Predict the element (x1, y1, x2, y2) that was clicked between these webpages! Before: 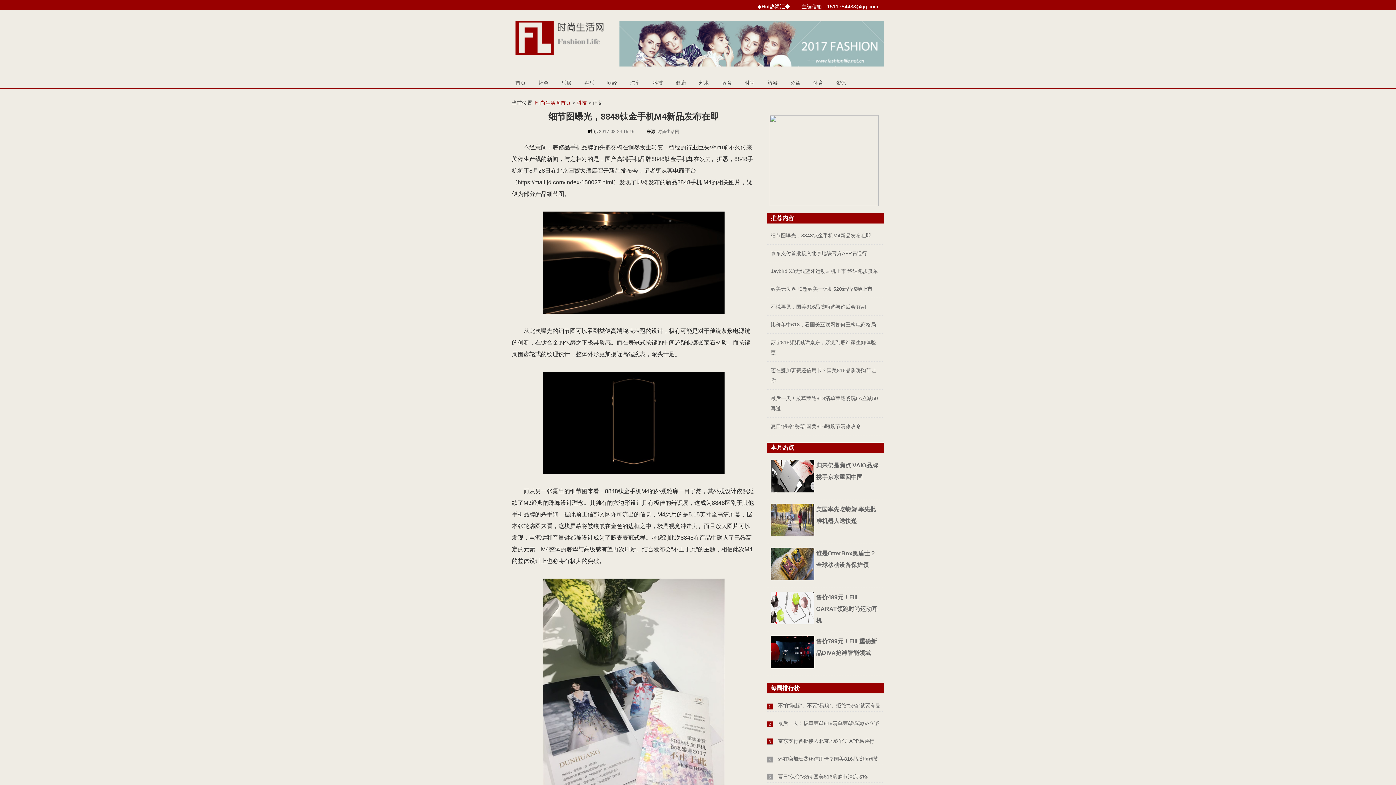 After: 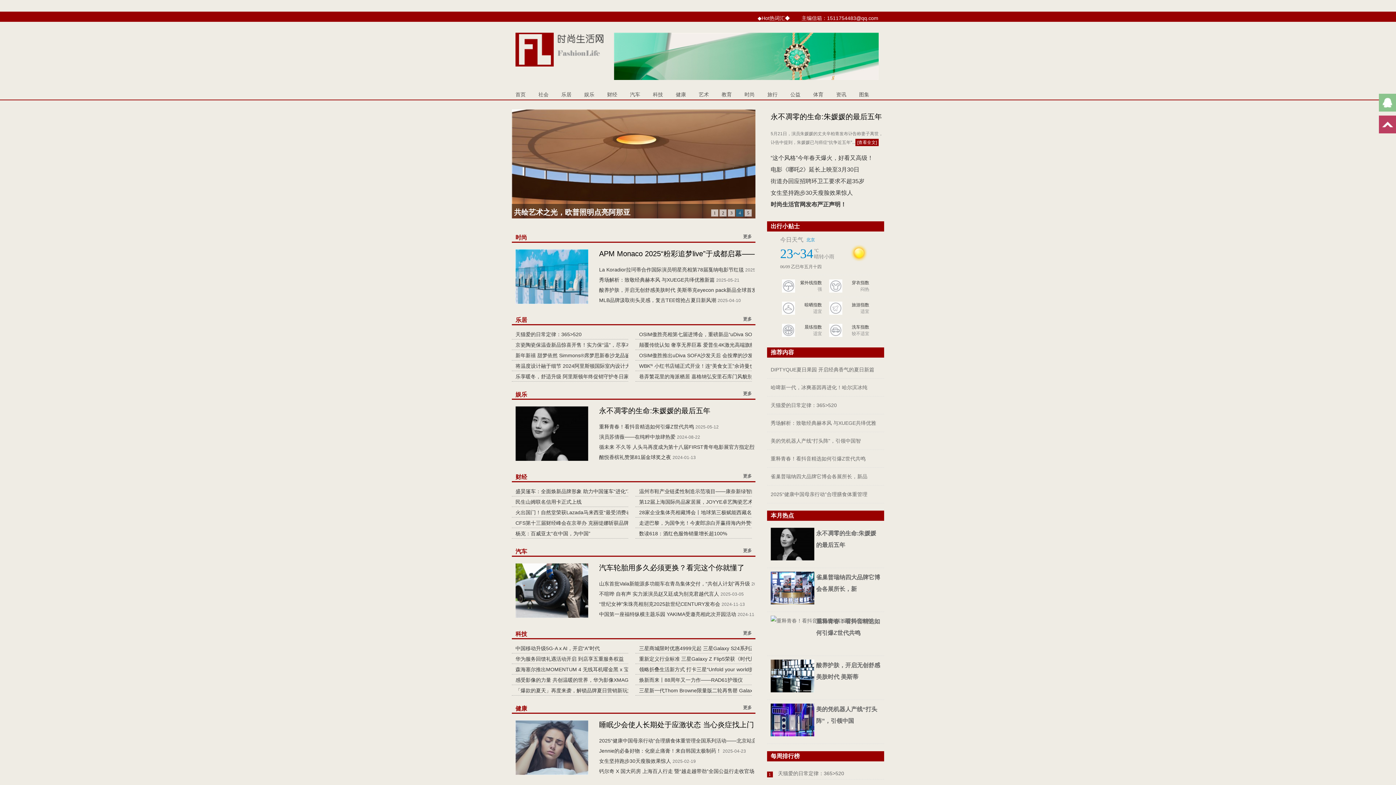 Action: bbox: (535, 100, 570, 105) label: 时尚生活网首页